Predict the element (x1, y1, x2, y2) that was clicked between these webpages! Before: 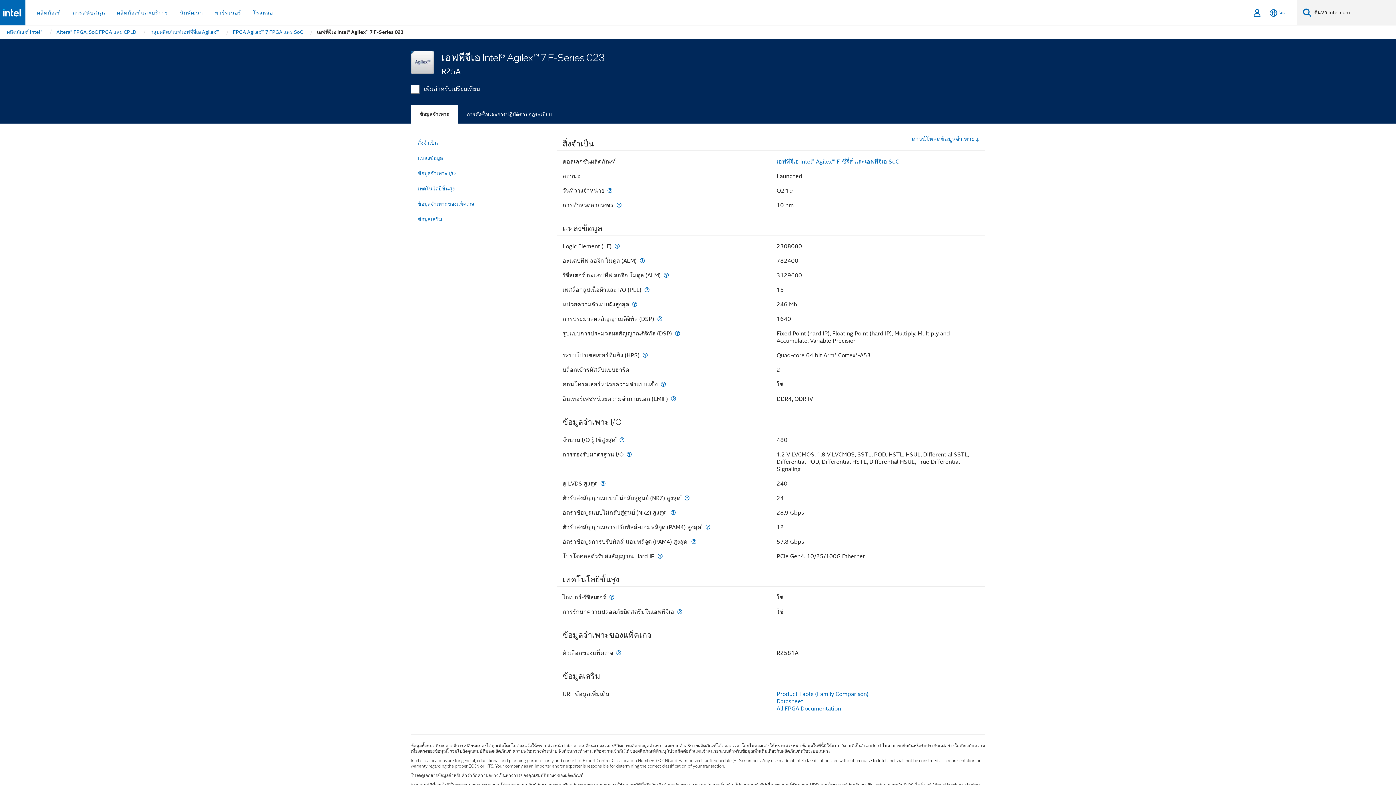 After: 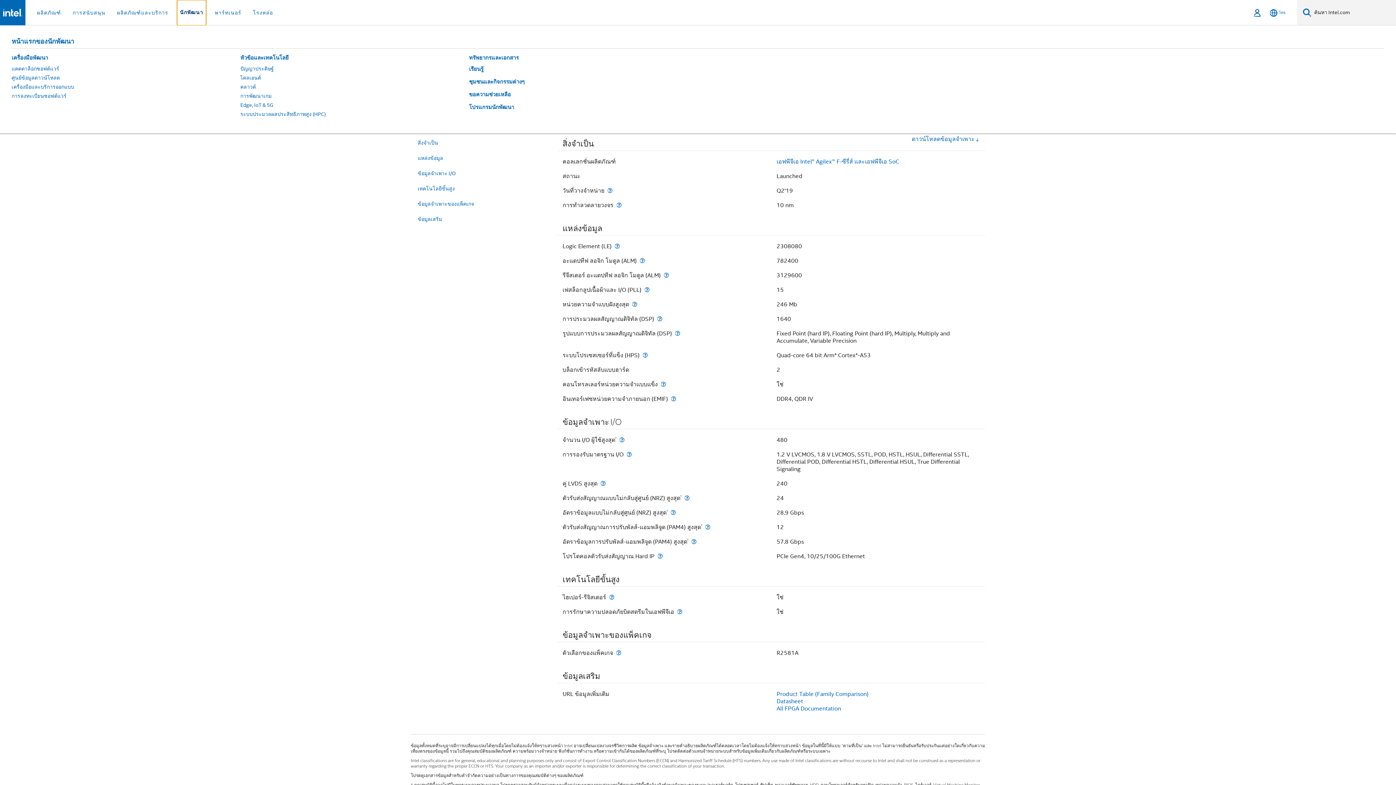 Action: bbox: (177, 0, 206, 25) label: นักพัฒนา